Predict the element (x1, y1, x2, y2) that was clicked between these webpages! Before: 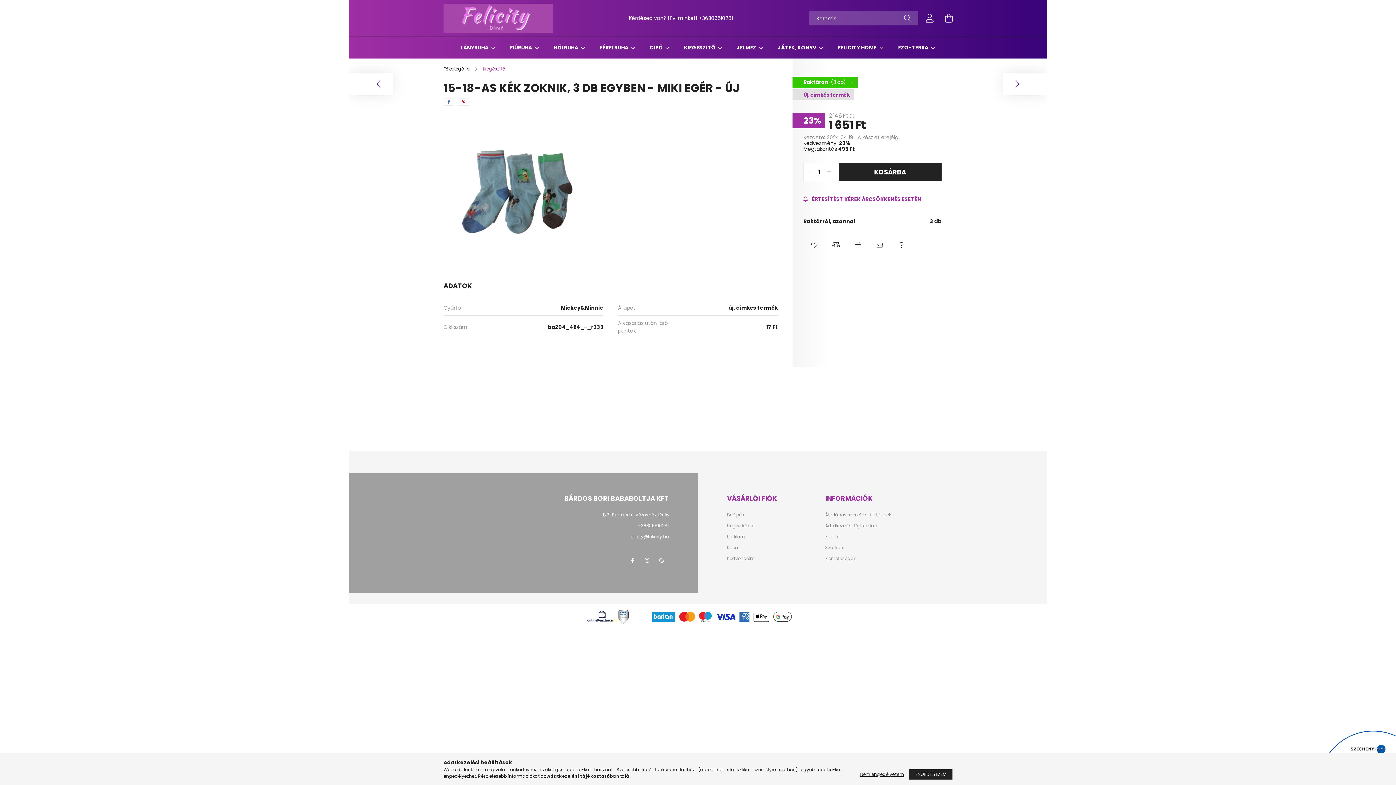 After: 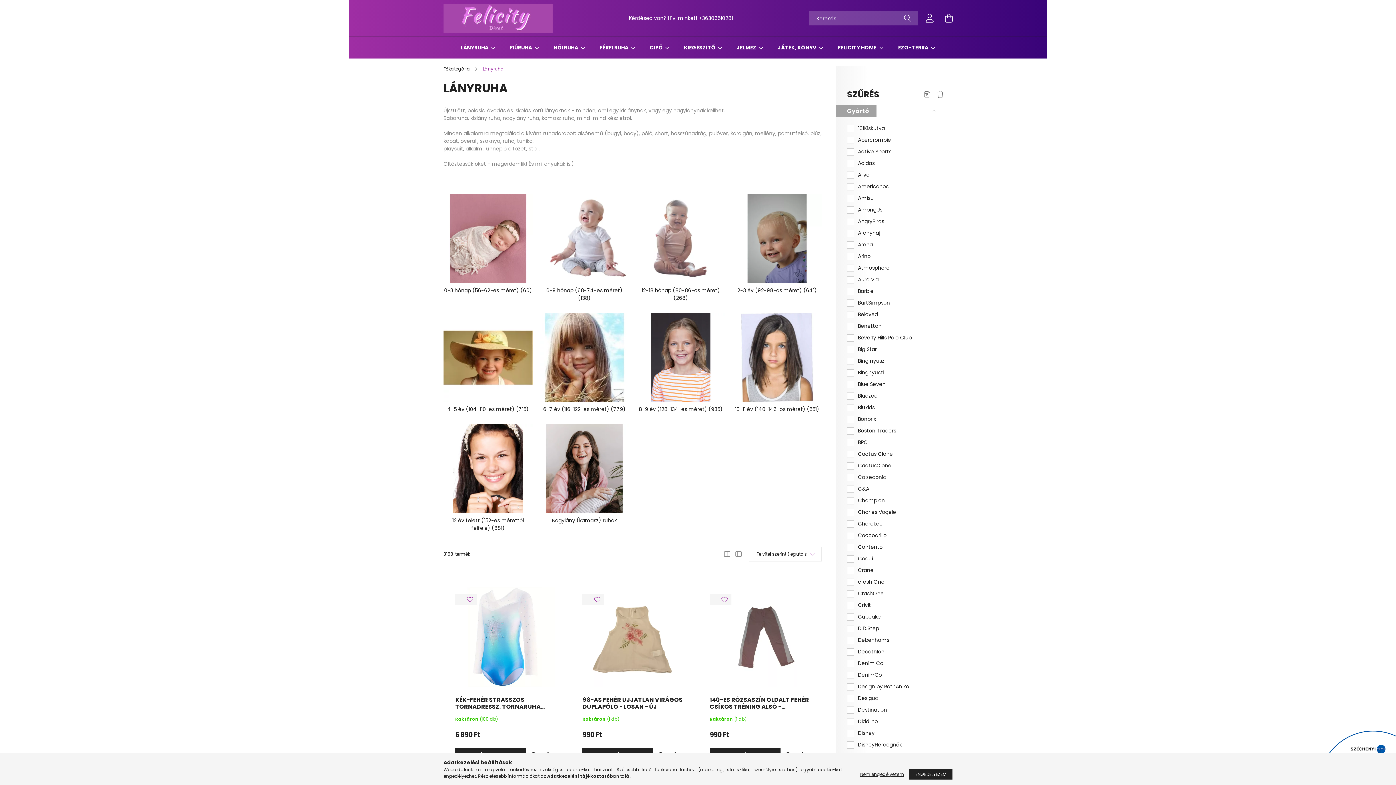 Action: bbox: (460, 44, 489, 51) label: LÁNYRUHA 